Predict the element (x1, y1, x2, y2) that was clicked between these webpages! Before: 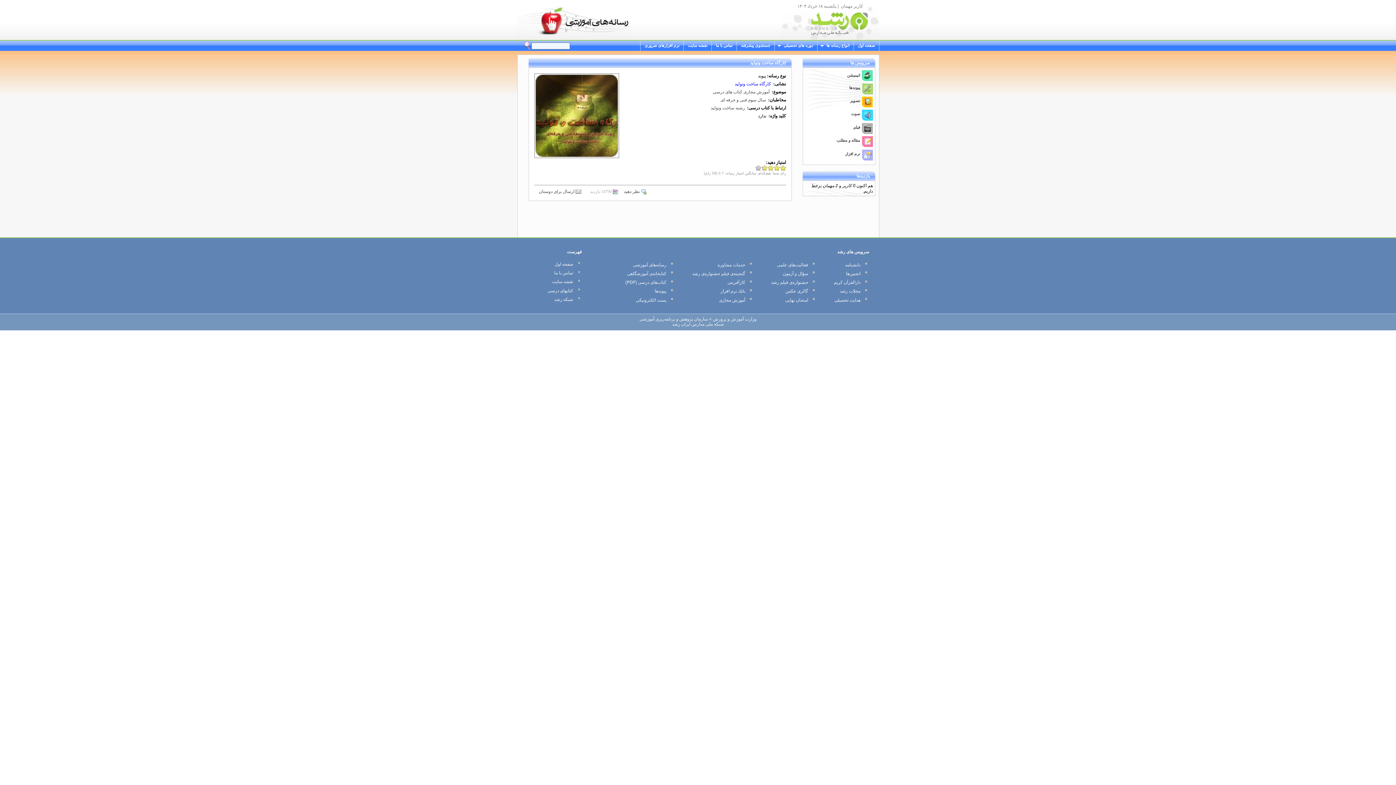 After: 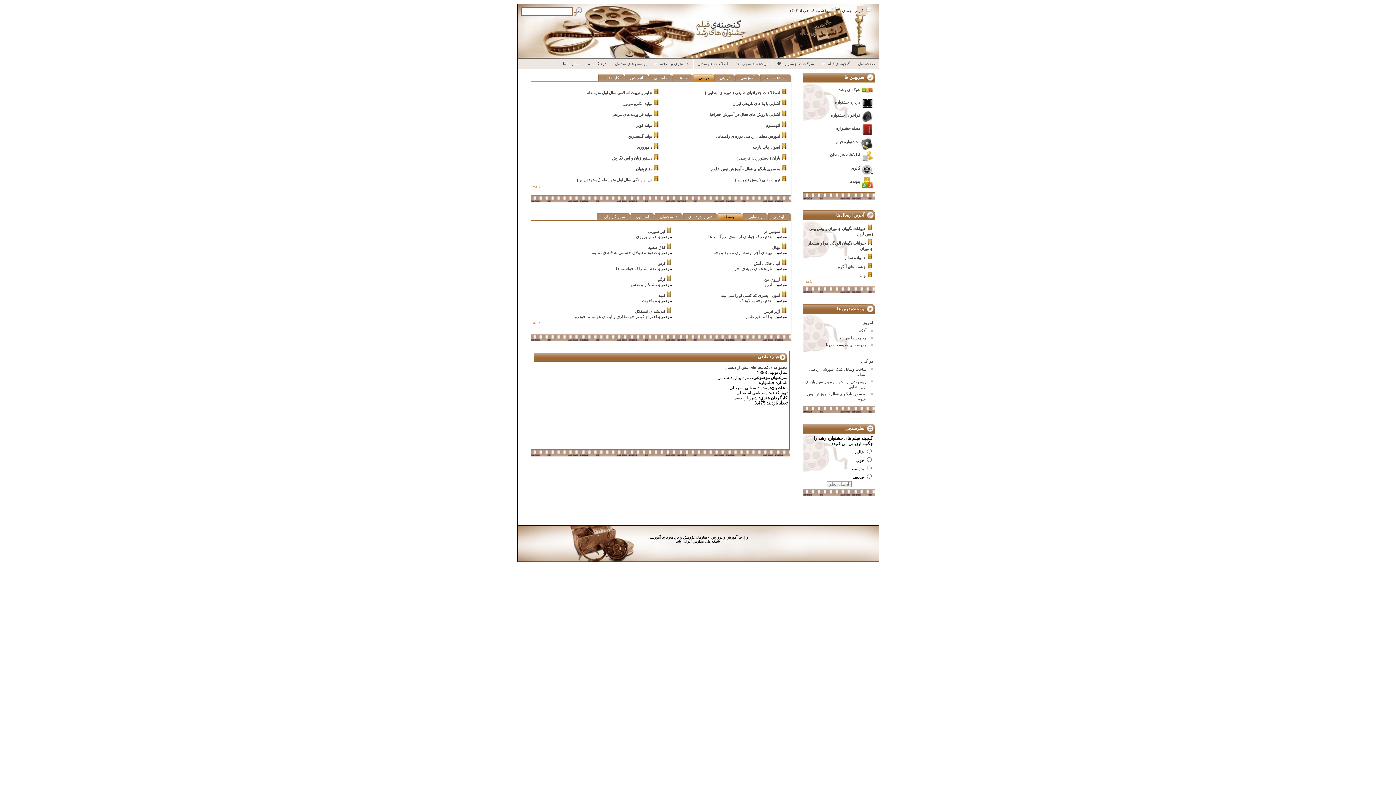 Action: bbox: (692, 271, 745, 276) label: گنجينه‌ی فيلم جشنواره‌ی رشد